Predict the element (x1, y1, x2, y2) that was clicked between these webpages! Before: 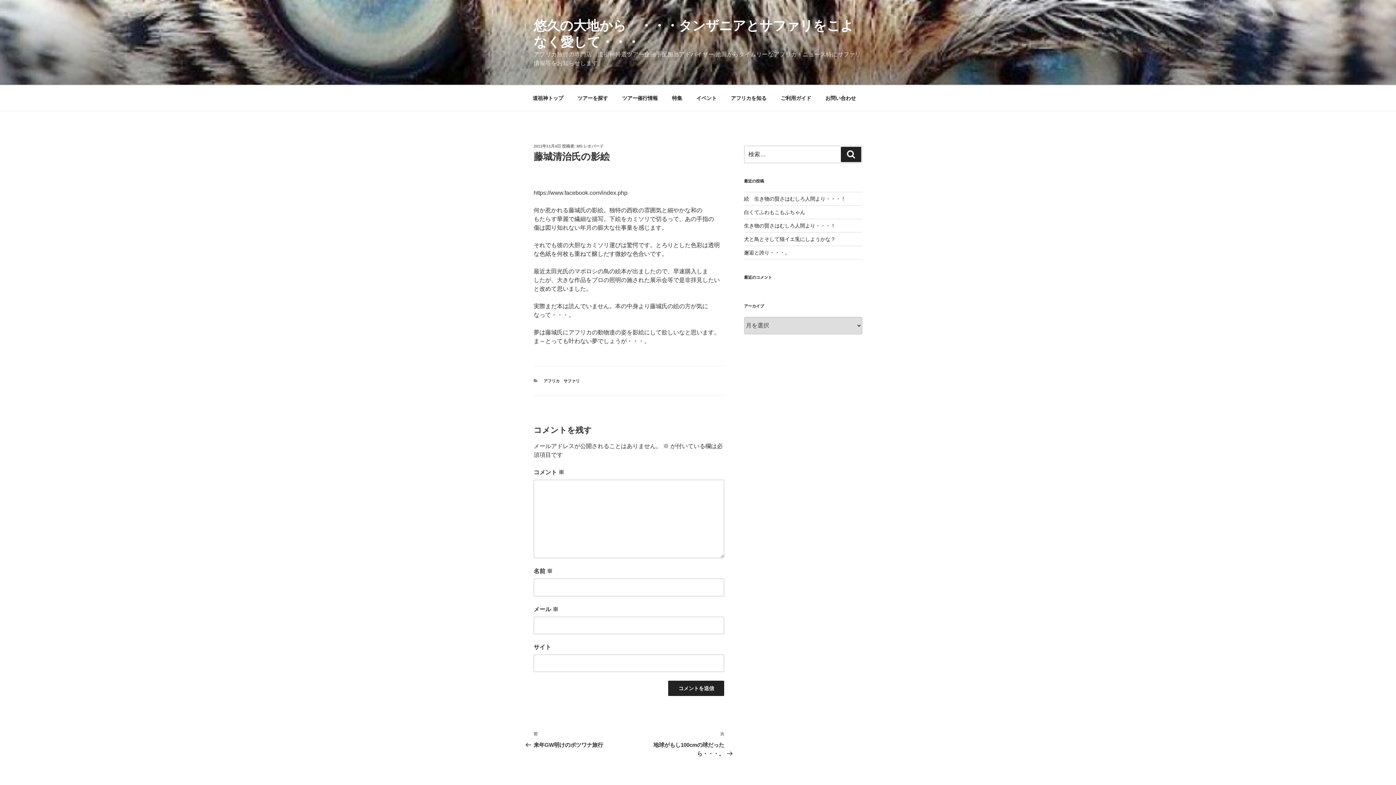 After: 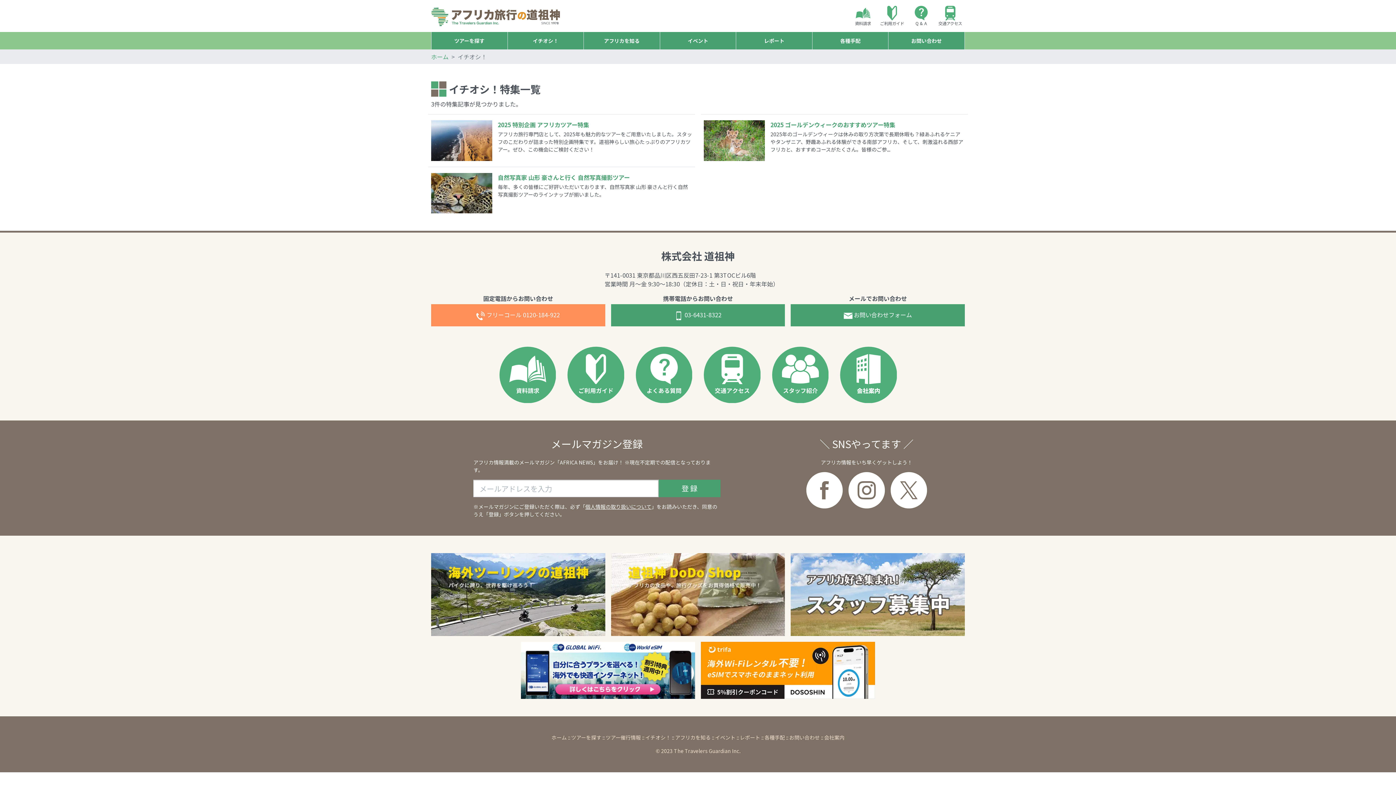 Action: label: 特集 bbox: (665, 89, 688, 107)